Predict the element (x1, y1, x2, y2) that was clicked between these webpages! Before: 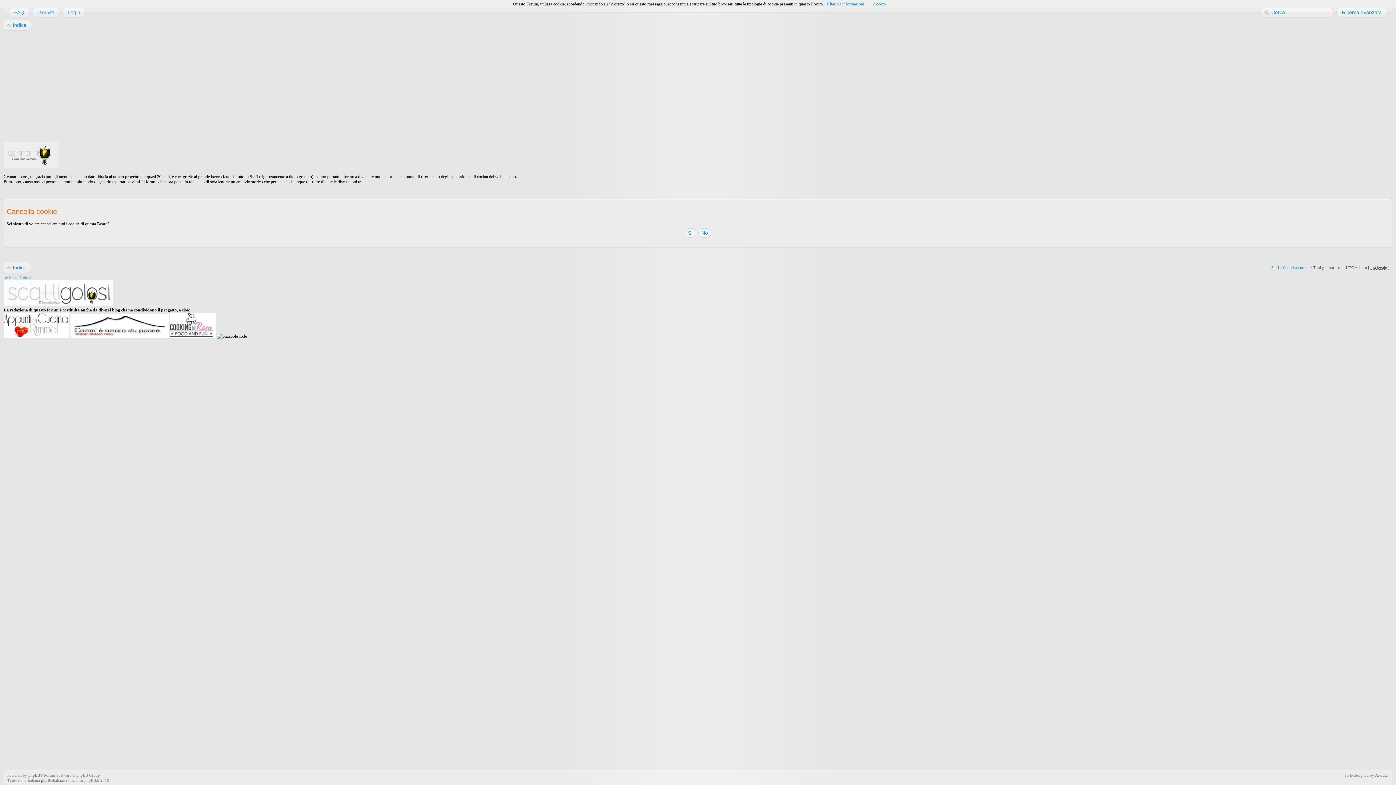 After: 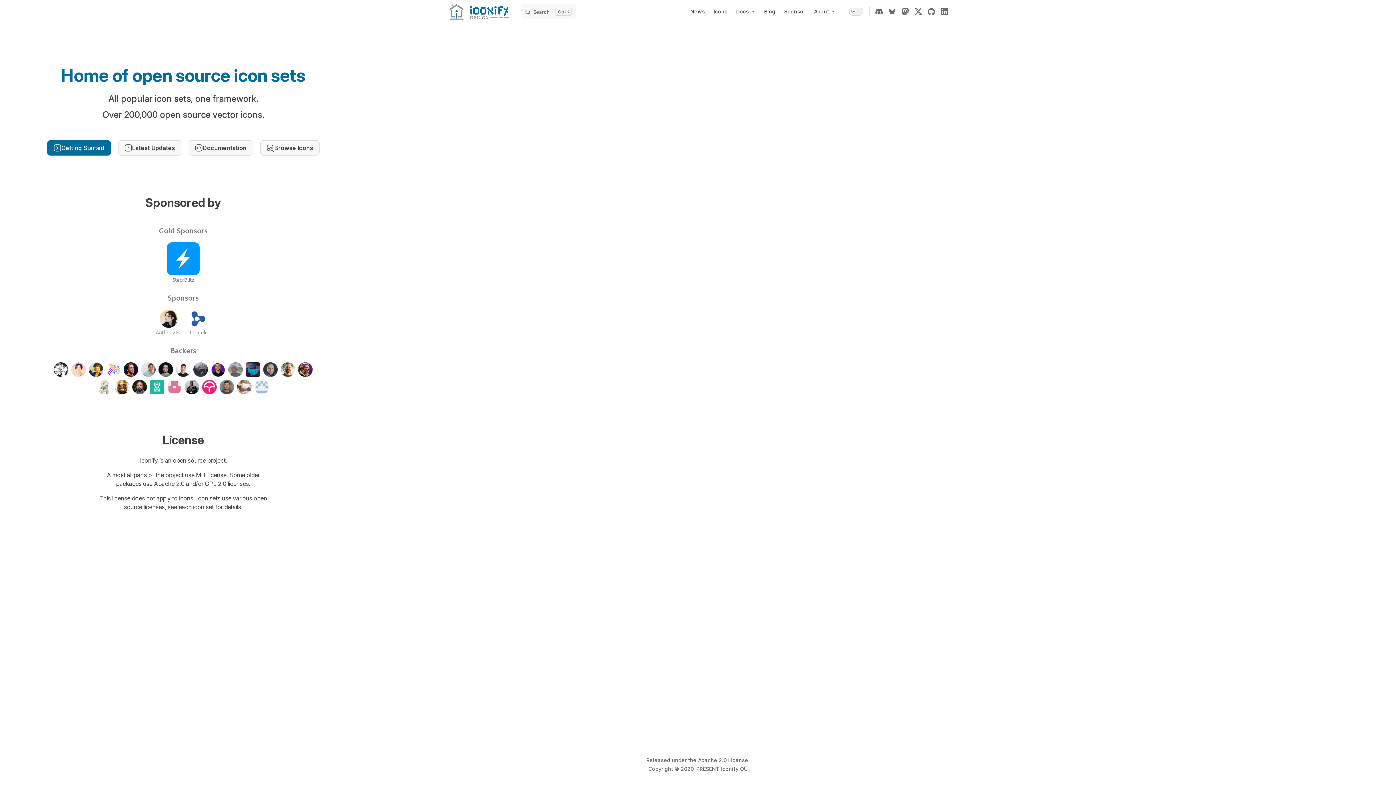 Action: label: Artodia bbox: (1375, 773, 1388, 777)